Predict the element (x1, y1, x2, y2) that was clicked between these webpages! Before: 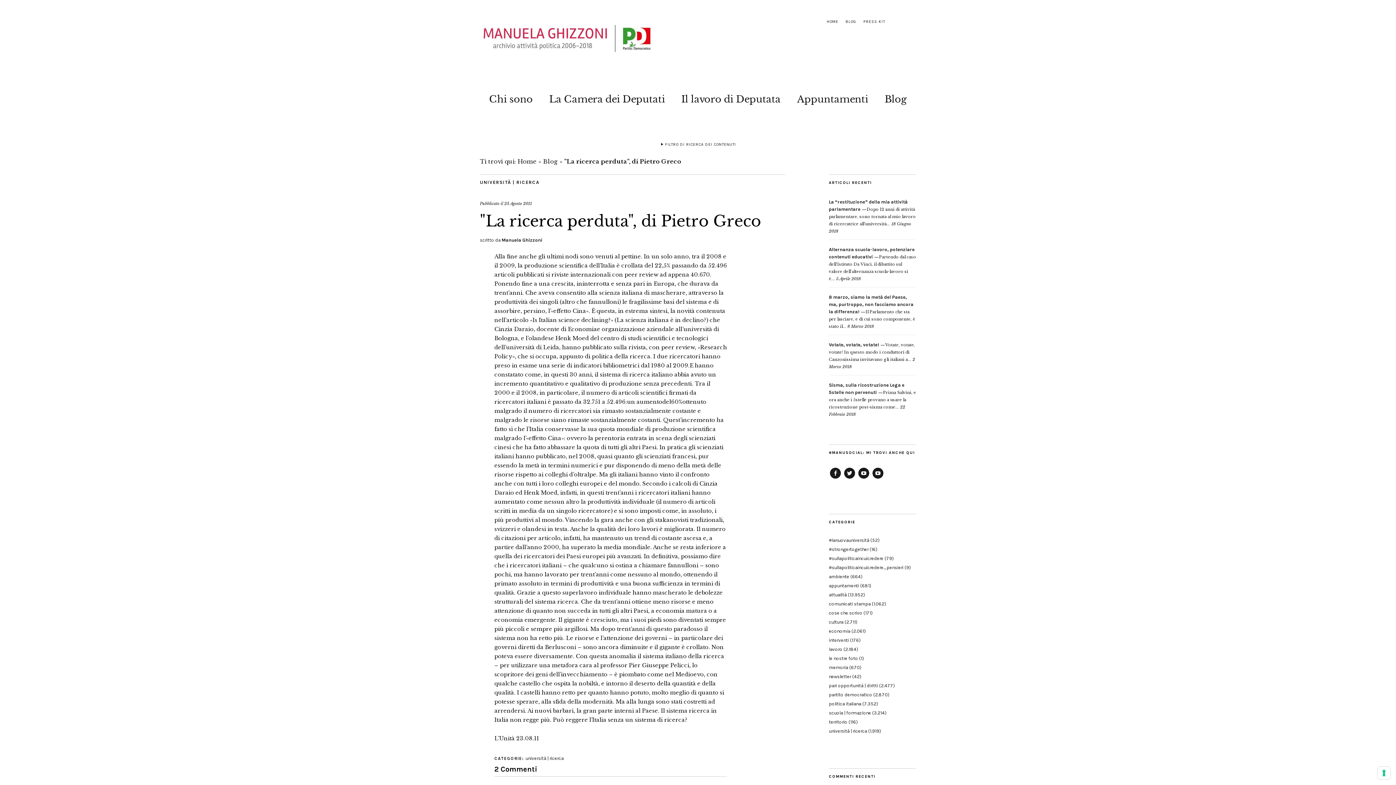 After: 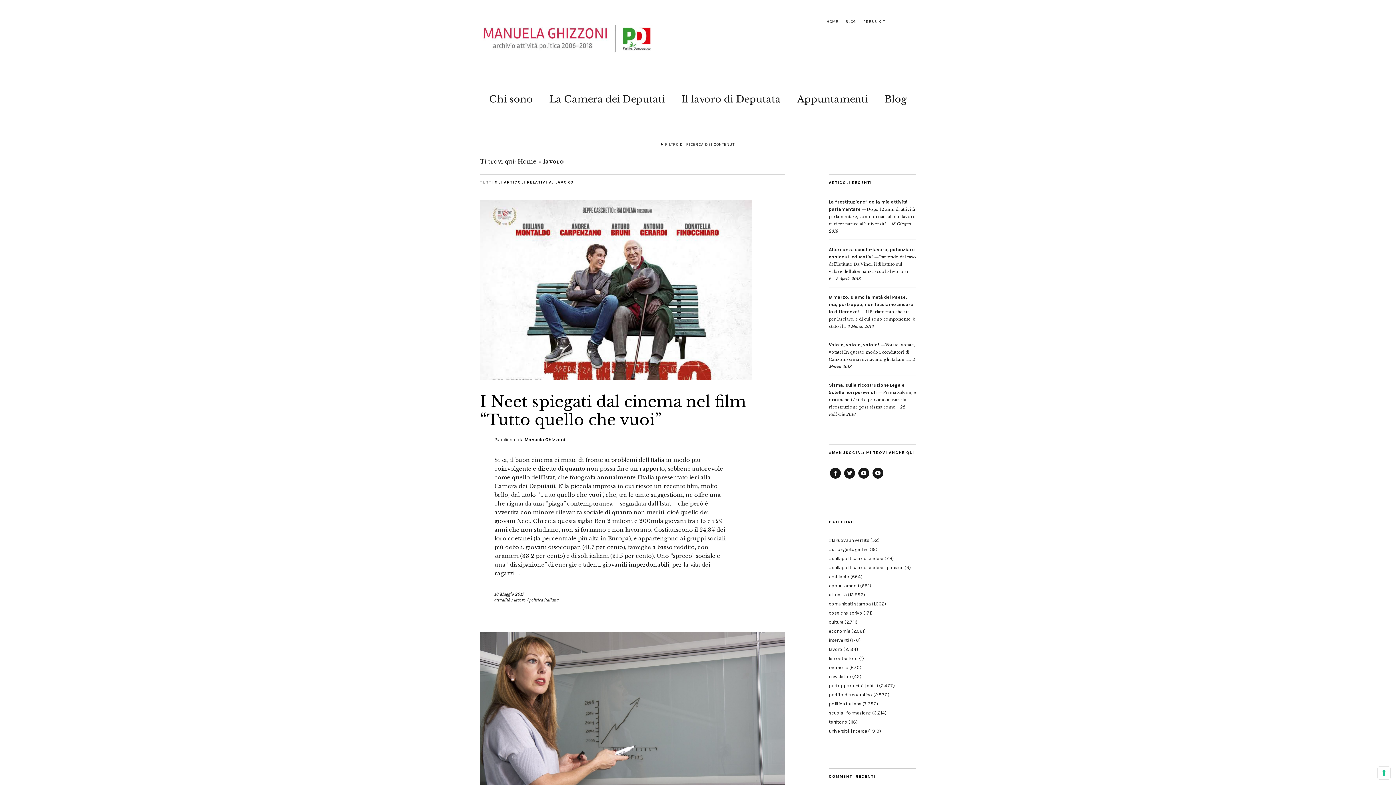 Action: label: lavoro bbox: (829, 646, 842, 652)